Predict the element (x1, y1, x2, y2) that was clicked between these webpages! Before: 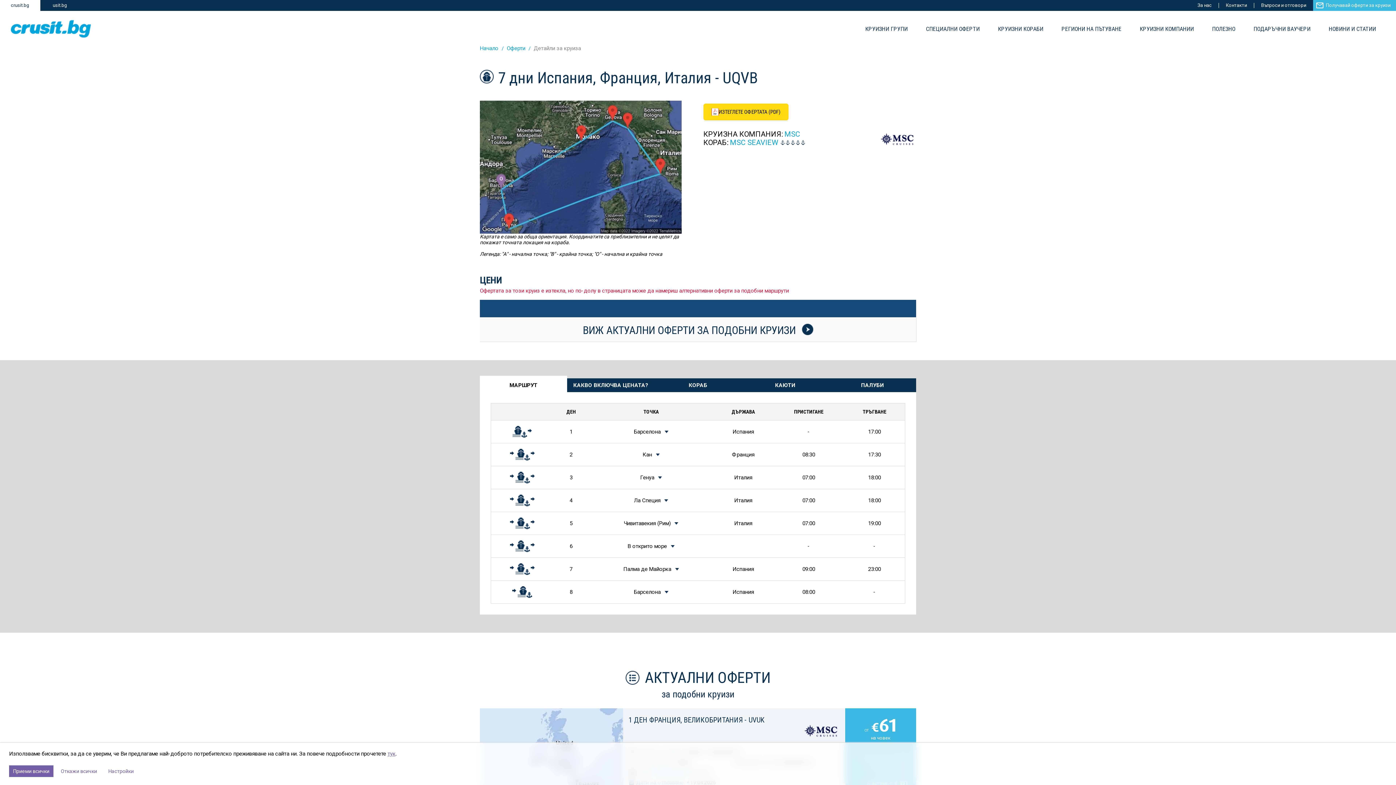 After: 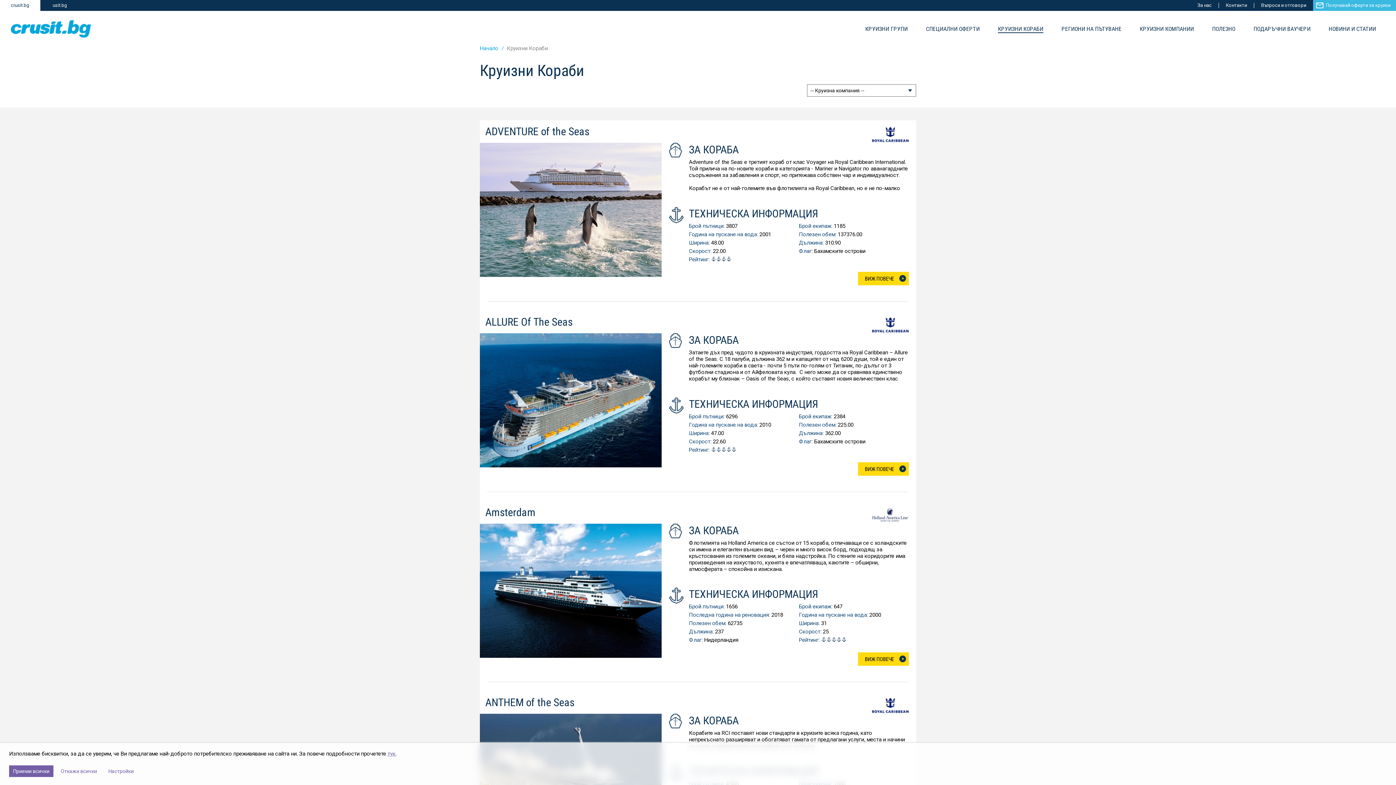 Action: bbox: (998, 25, 1043, 32) label: КРУИЗНИ КОРАБИ